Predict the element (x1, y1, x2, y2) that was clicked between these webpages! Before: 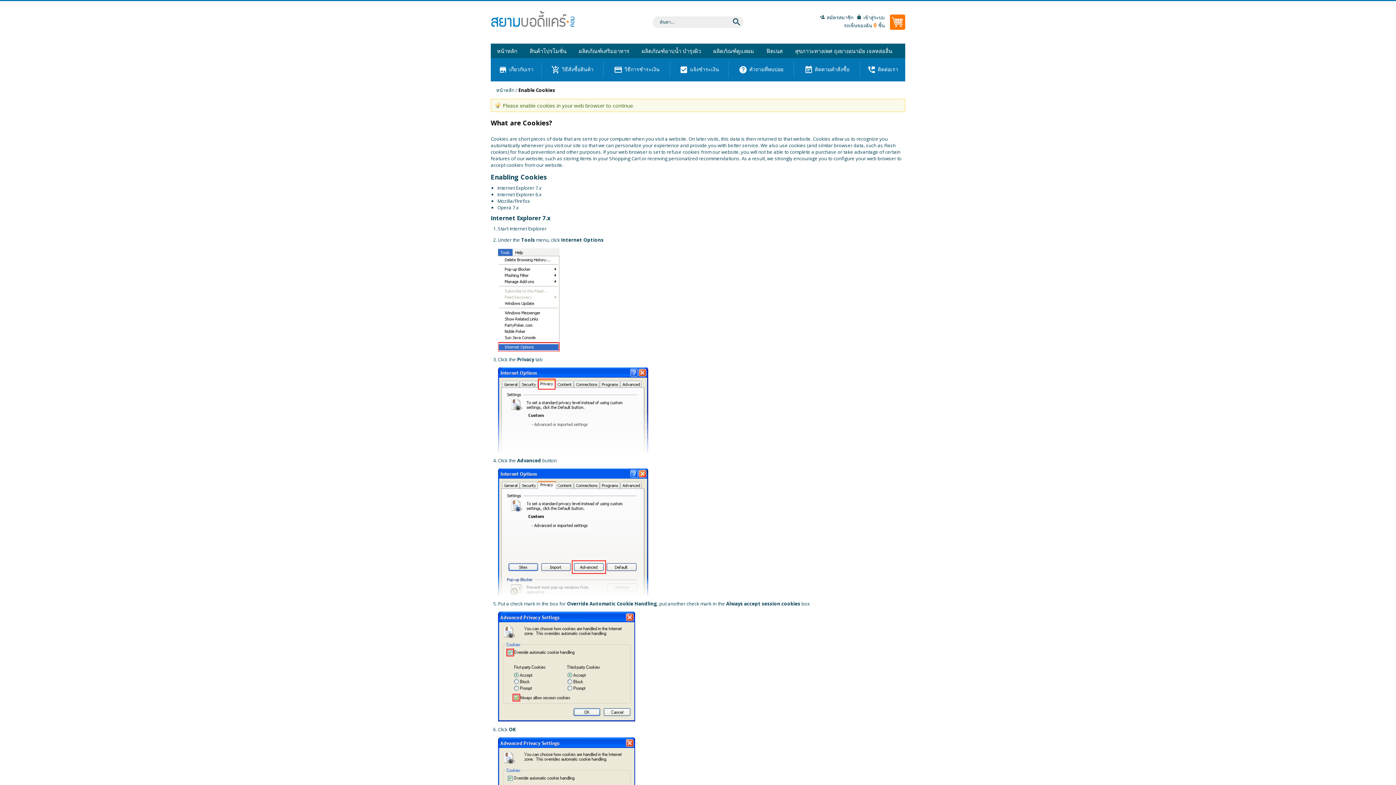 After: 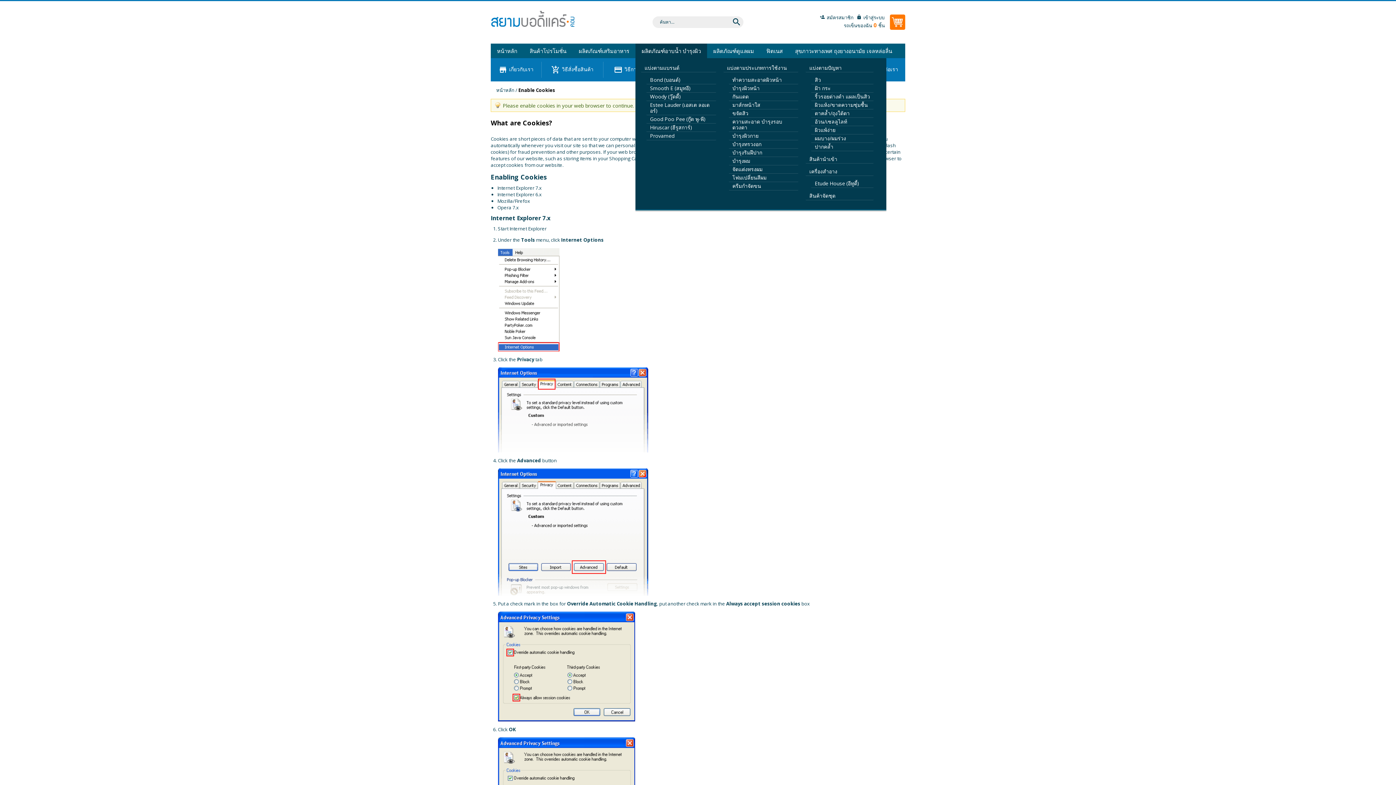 Action: label: ผลิตภัณฑ์อาบน้ำ บำรุงผิว bbox: (635, 43, 707, 58)